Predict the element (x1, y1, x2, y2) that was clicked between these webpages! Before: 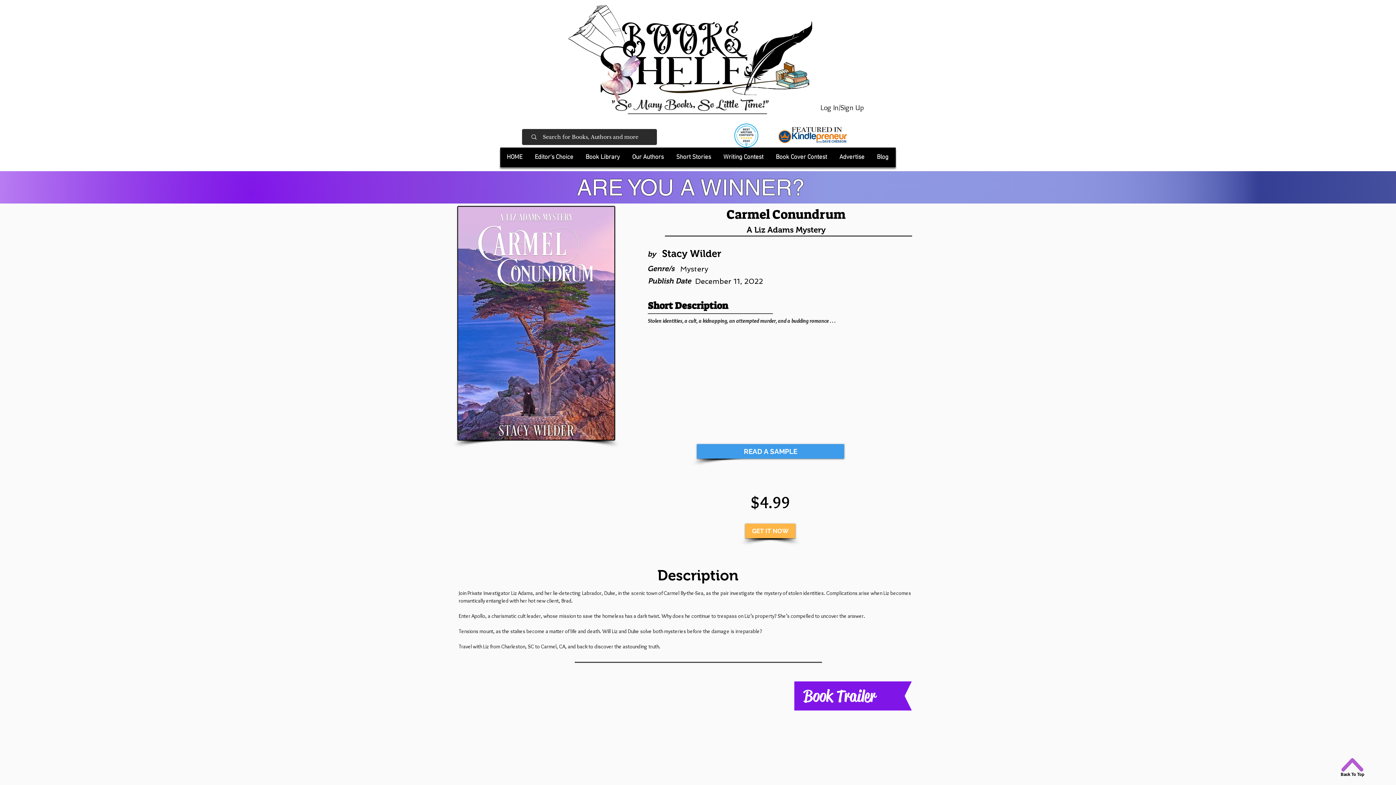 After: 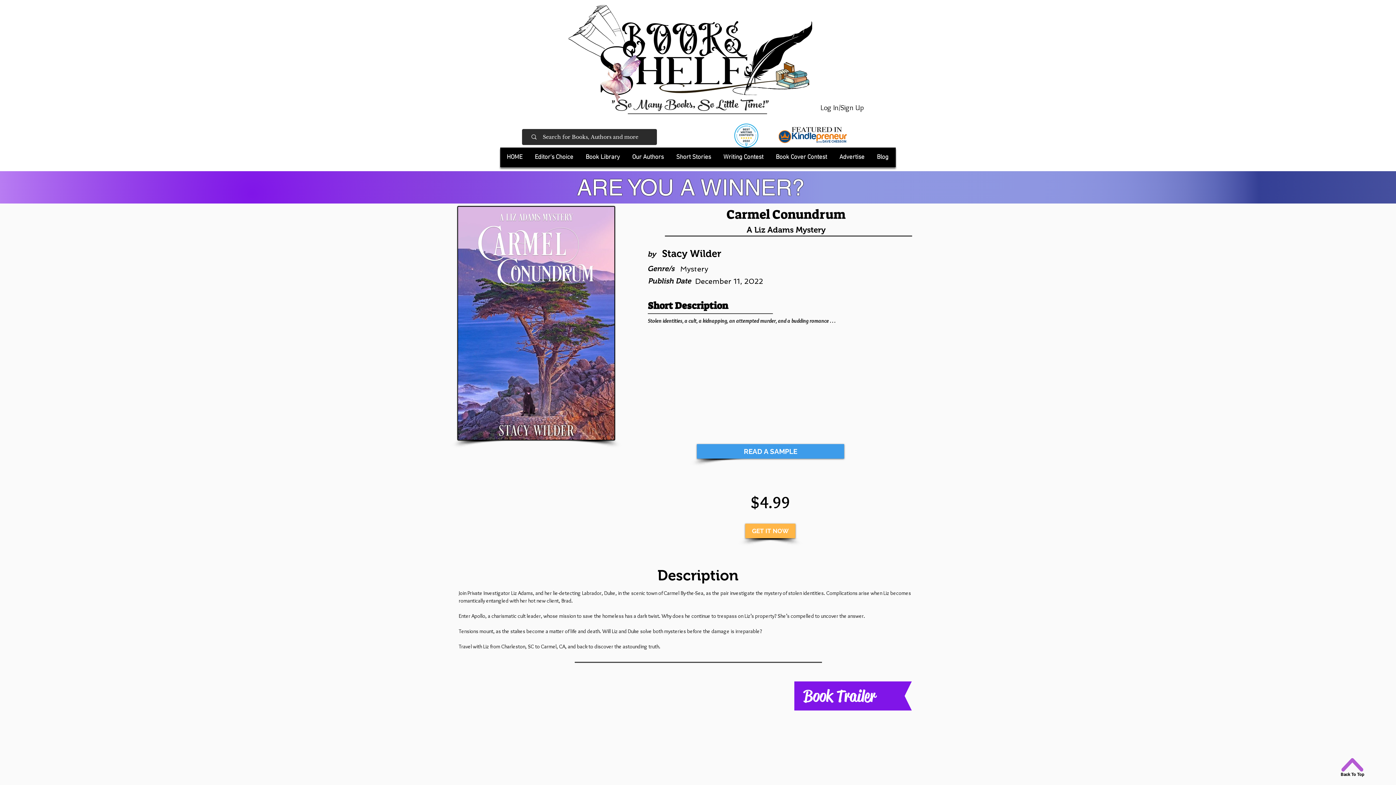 Action: bbox: (1341, 758, 1363, 772)